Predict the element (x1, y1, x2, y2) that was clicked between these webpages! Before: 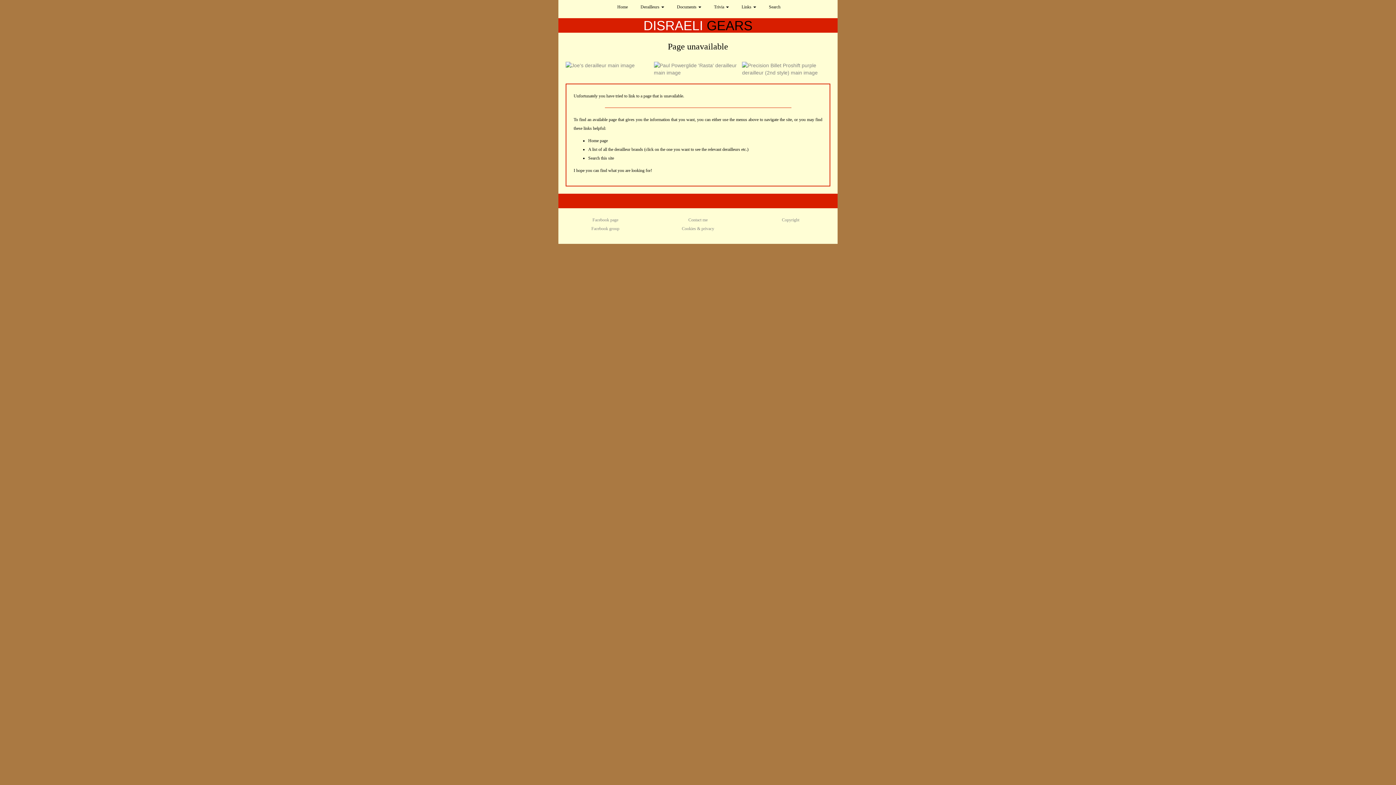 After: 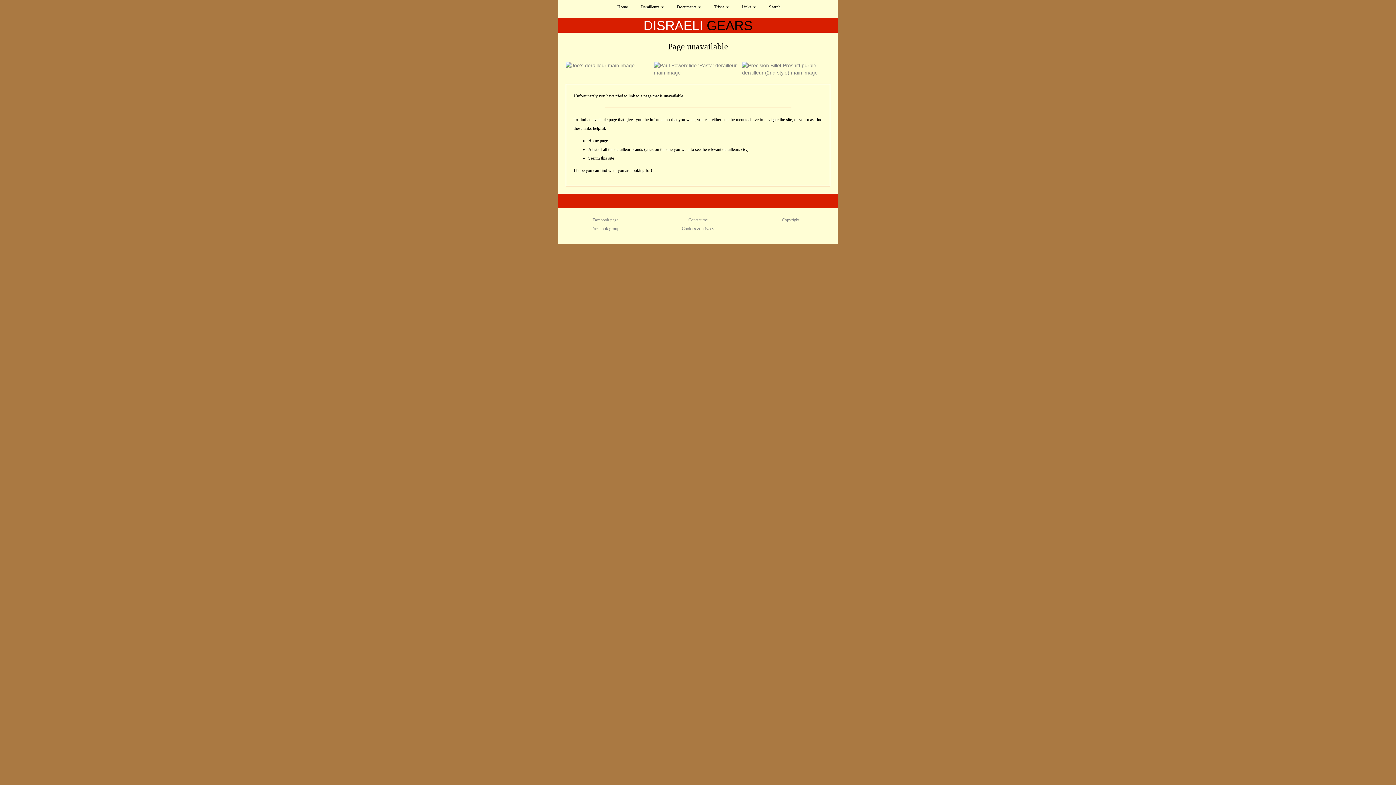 Action: label: A list of all the derailleur brands (click on the one you want to see the relevant derailleurs etc.) bbox: (588, 146, 748, 152)